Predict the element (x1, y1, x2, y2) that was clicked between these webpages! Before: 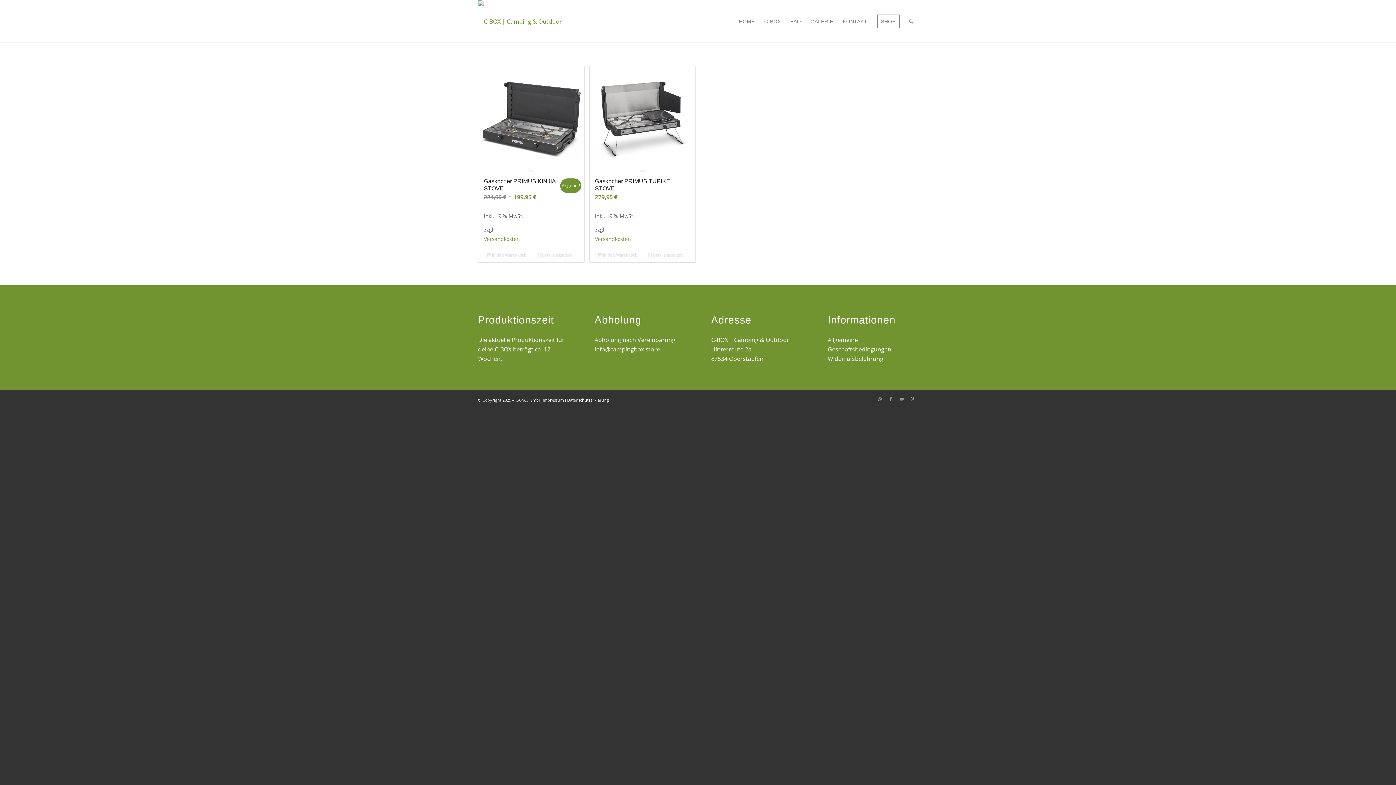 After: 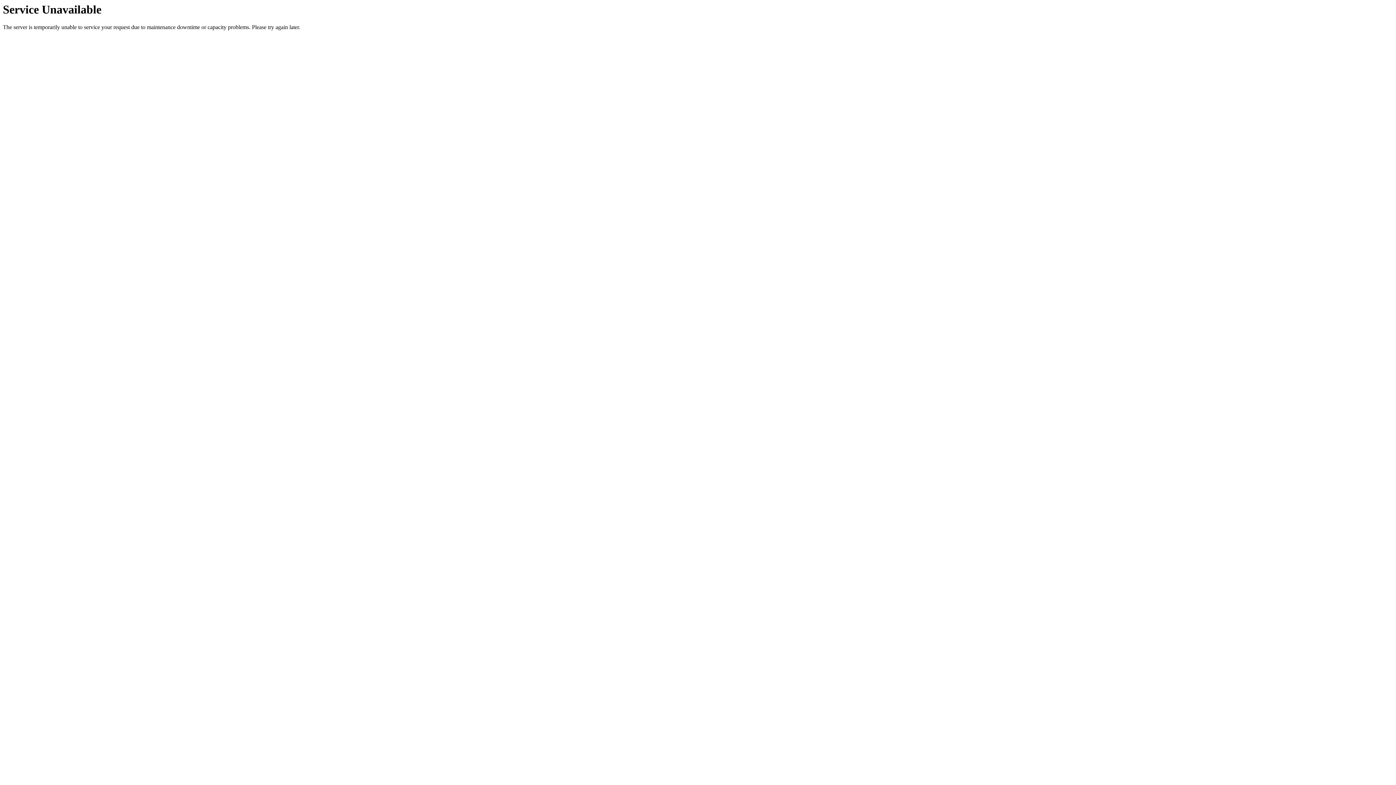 Action: label: Gaskocher PRIMUS KINJIA STOVE
224,95 € 
Ursprünglicher Preis war: 224,95 €
199,95 €
Aktueller Preis ist: 199,95 €.
Angebot! bbox: (478, 66, 584, 207)